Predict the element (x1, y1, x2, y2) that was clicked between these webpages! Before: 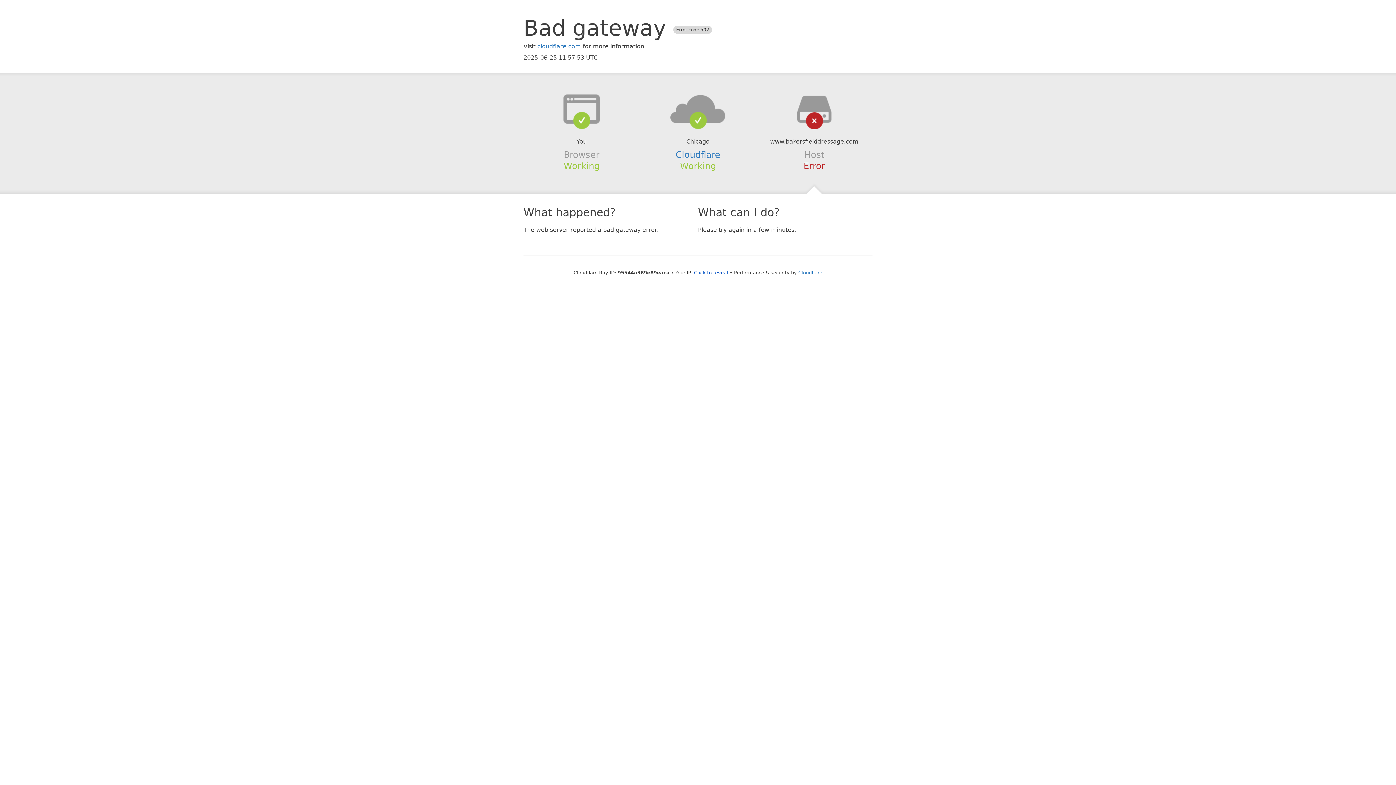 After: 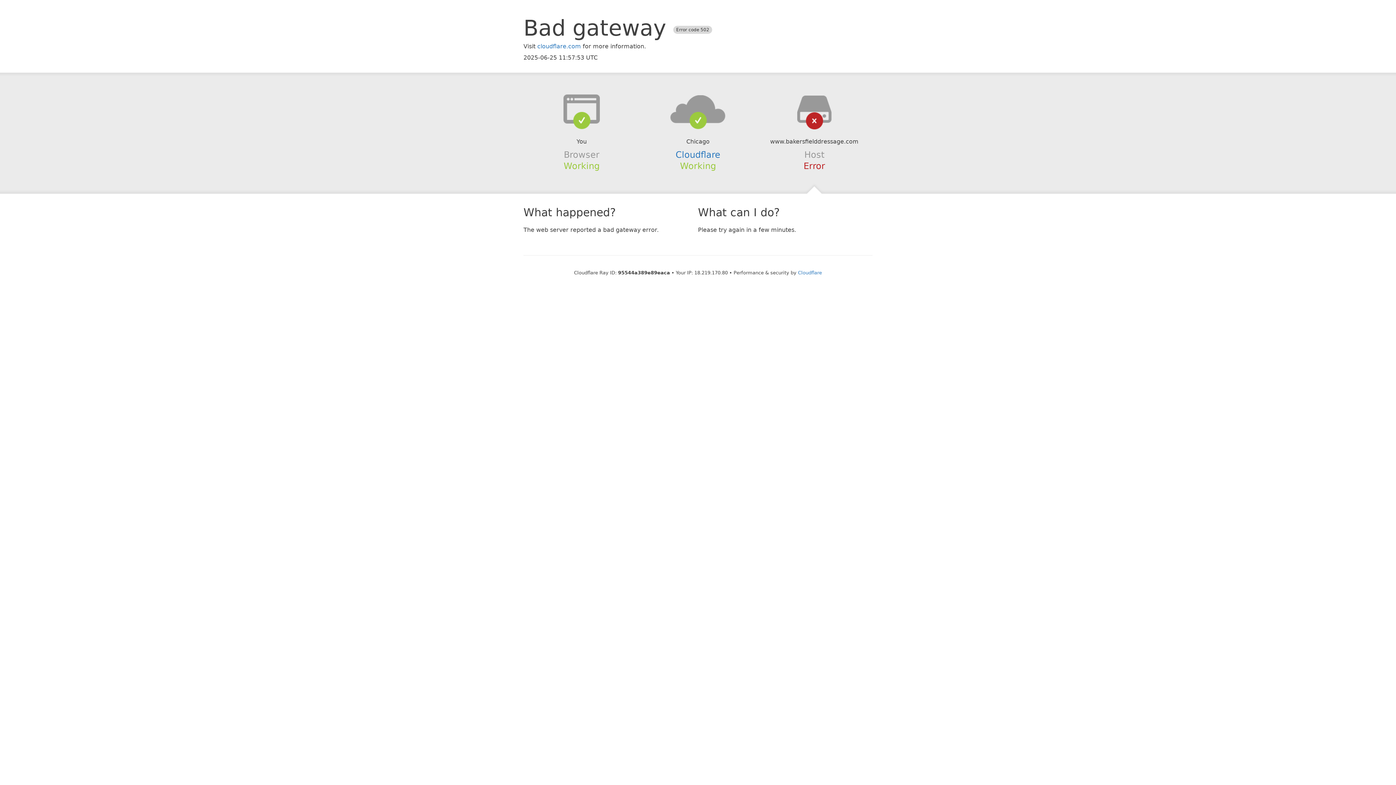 Action: bbox: (694, 270, 728, 275) label: Click to reveal